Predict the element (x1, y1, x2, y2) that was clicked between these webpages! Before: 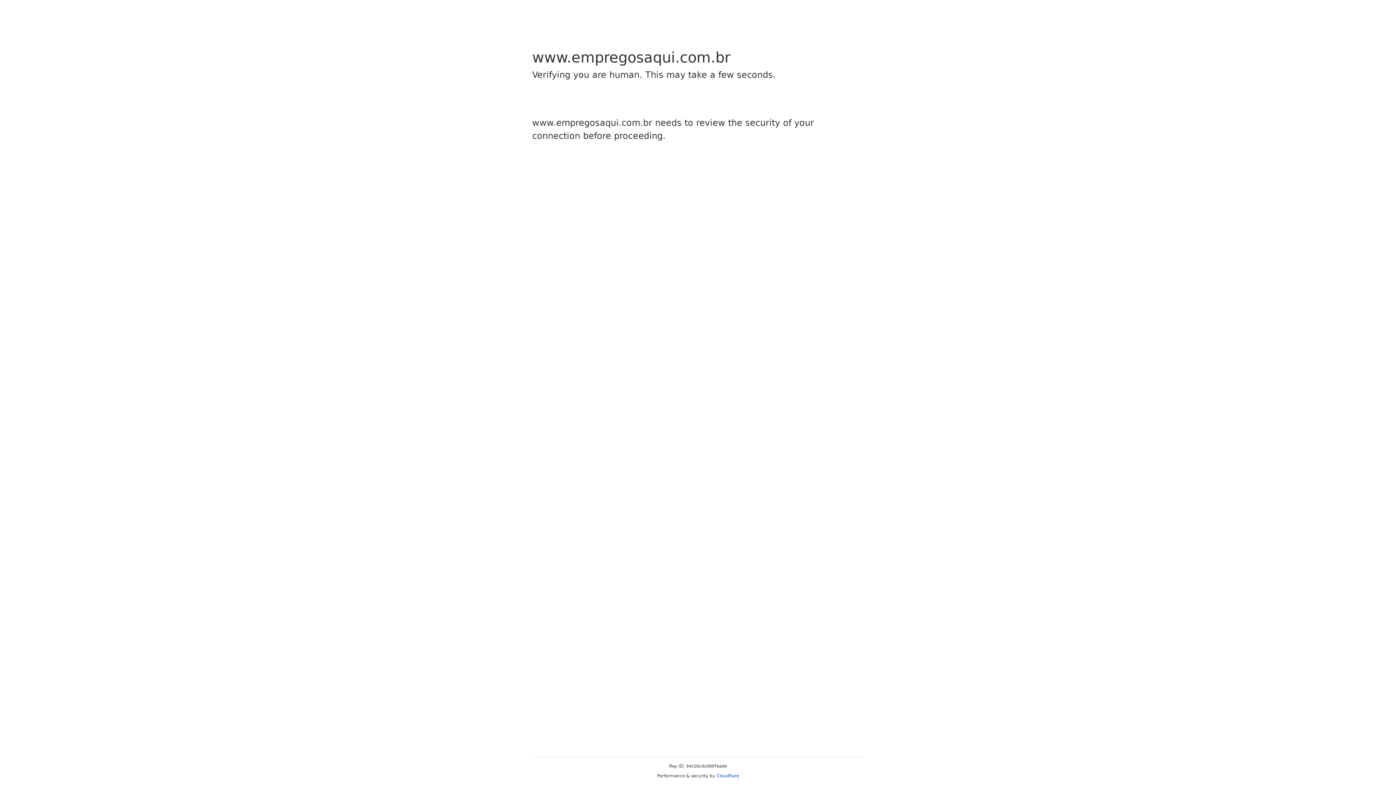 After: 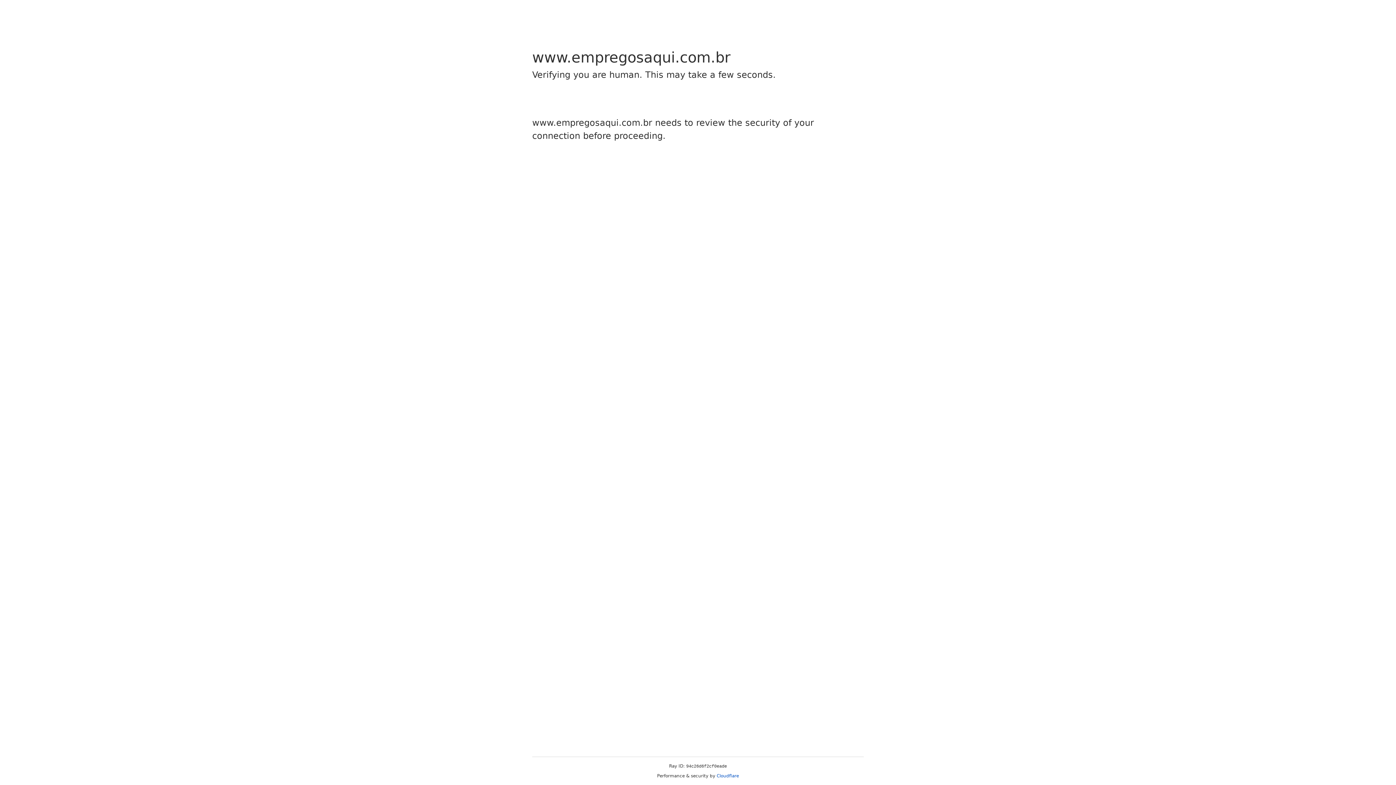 Action: bbox: (716, 773, 739, 778) label: Cloudflare